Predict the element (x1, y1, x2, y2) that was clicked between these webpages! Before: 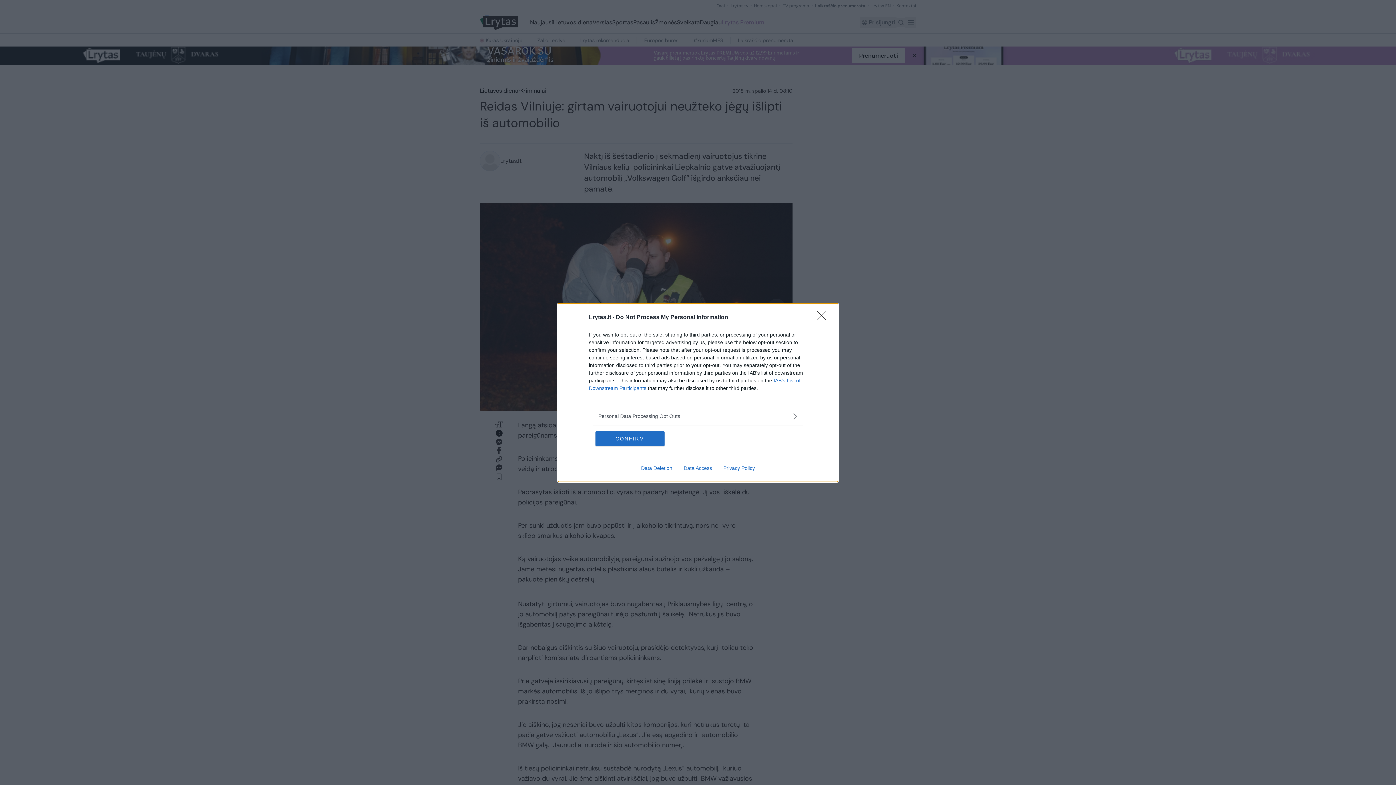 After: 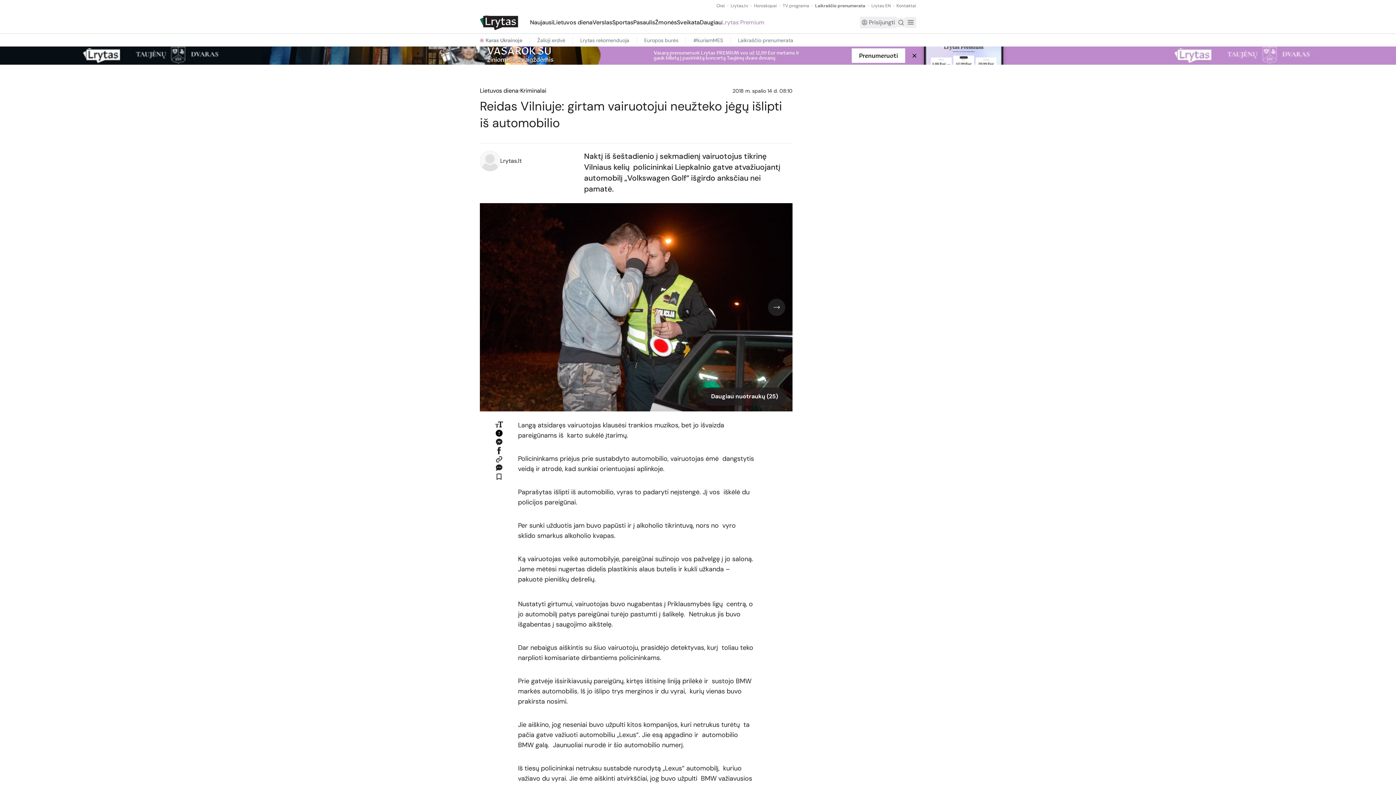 Action: label: CONFIRM bbox: (595, 431, 664, 446)